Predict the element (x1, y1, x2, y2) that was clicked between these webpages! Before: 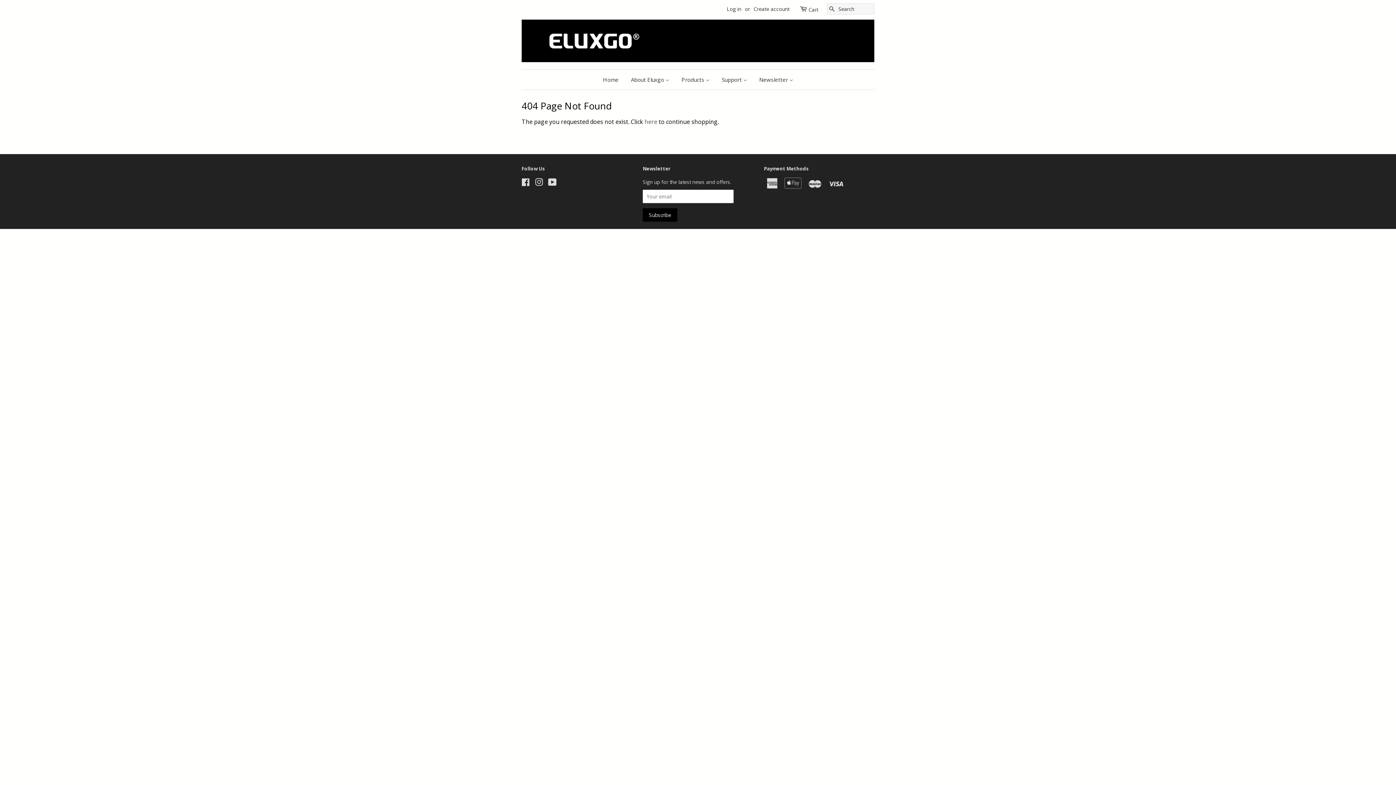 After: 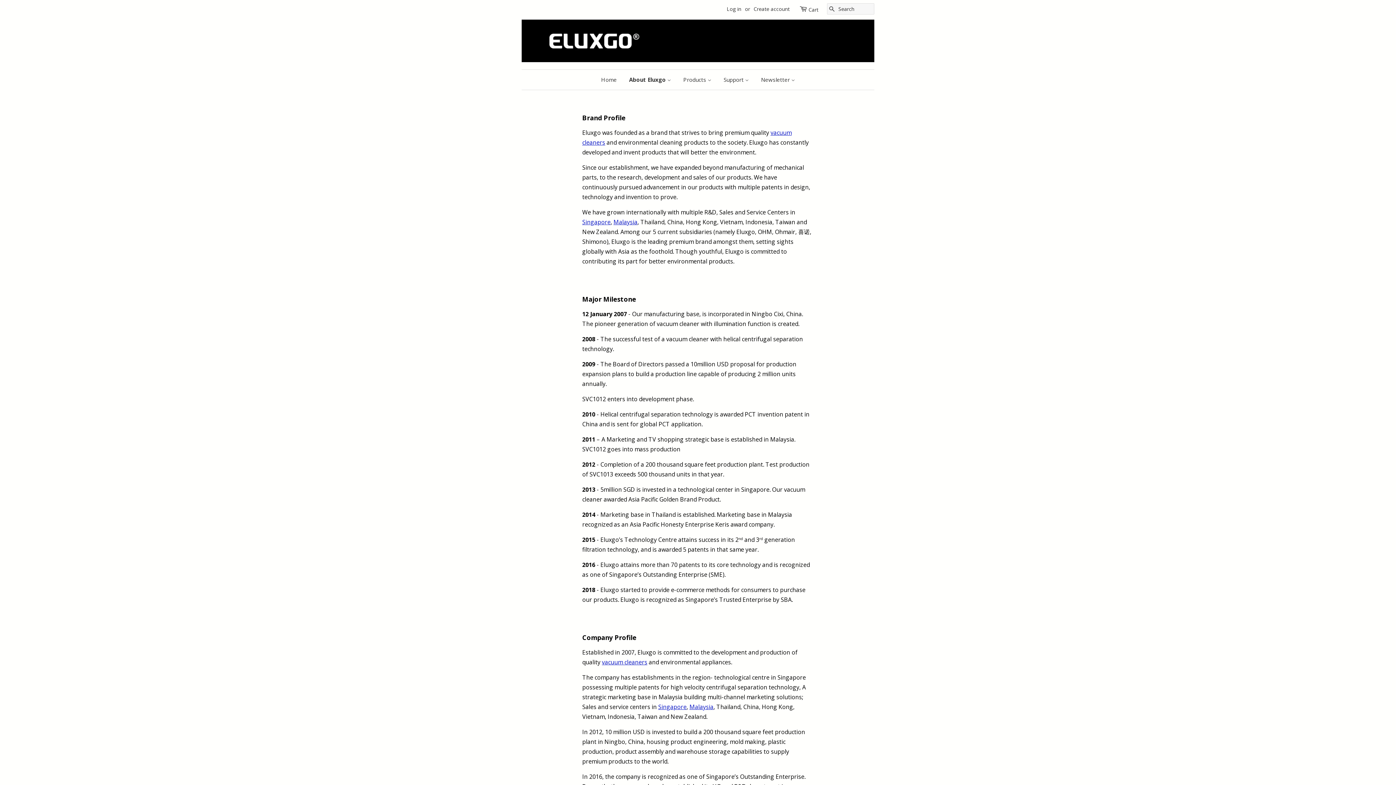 Action: bbox: (625, 69, 674, 89) label: About Eluxgo 